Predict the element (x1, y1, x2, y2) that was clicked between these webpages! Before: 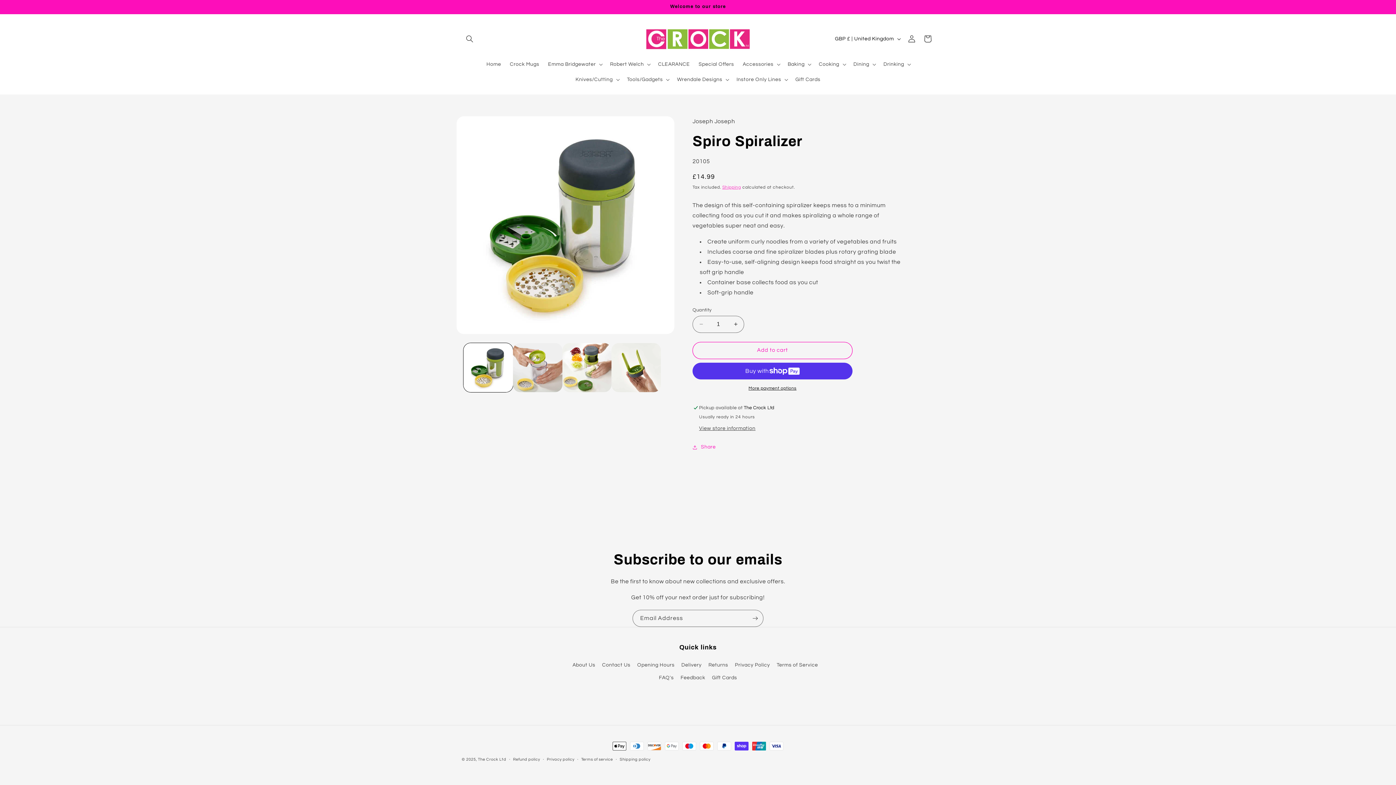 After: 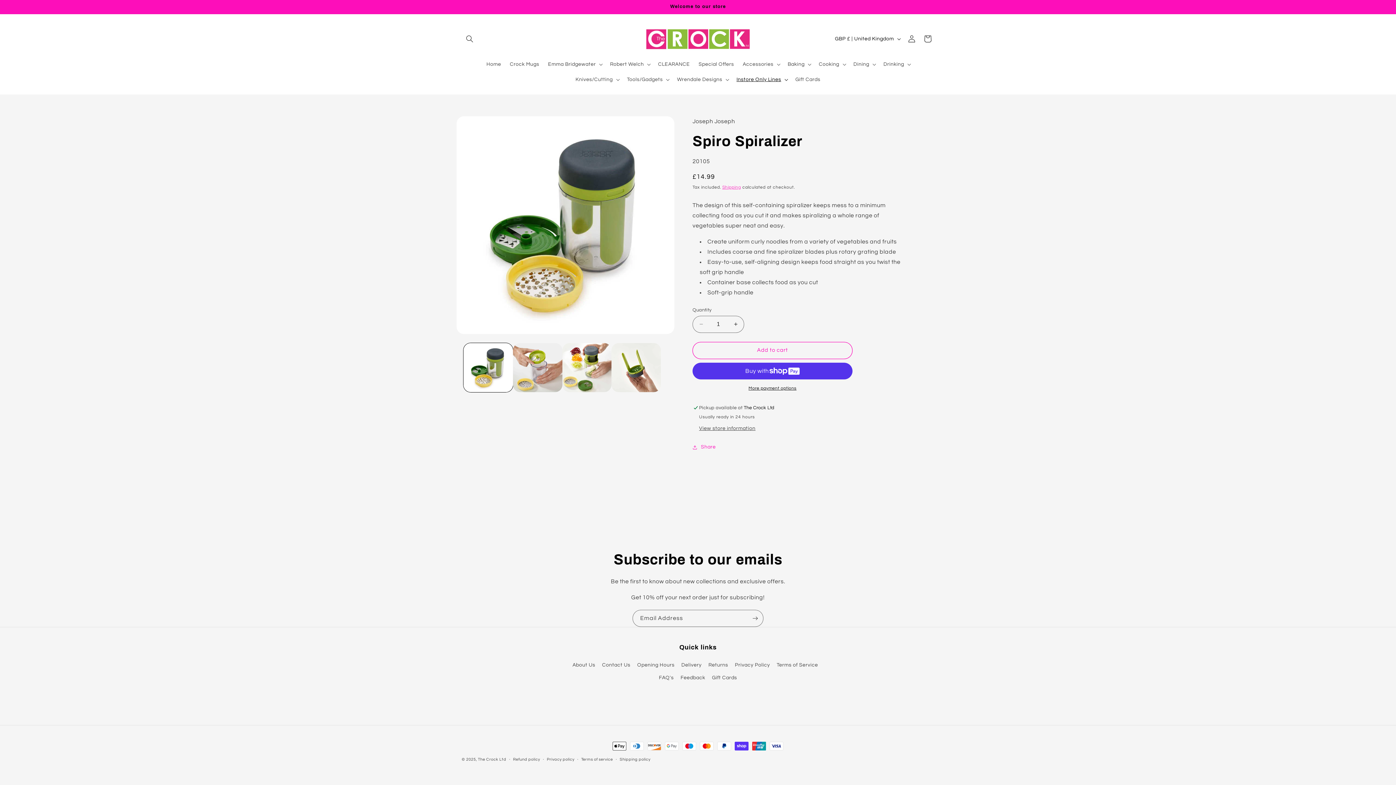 Action: label: Instore Only Lines bbox: (732, 71, 791, 87)